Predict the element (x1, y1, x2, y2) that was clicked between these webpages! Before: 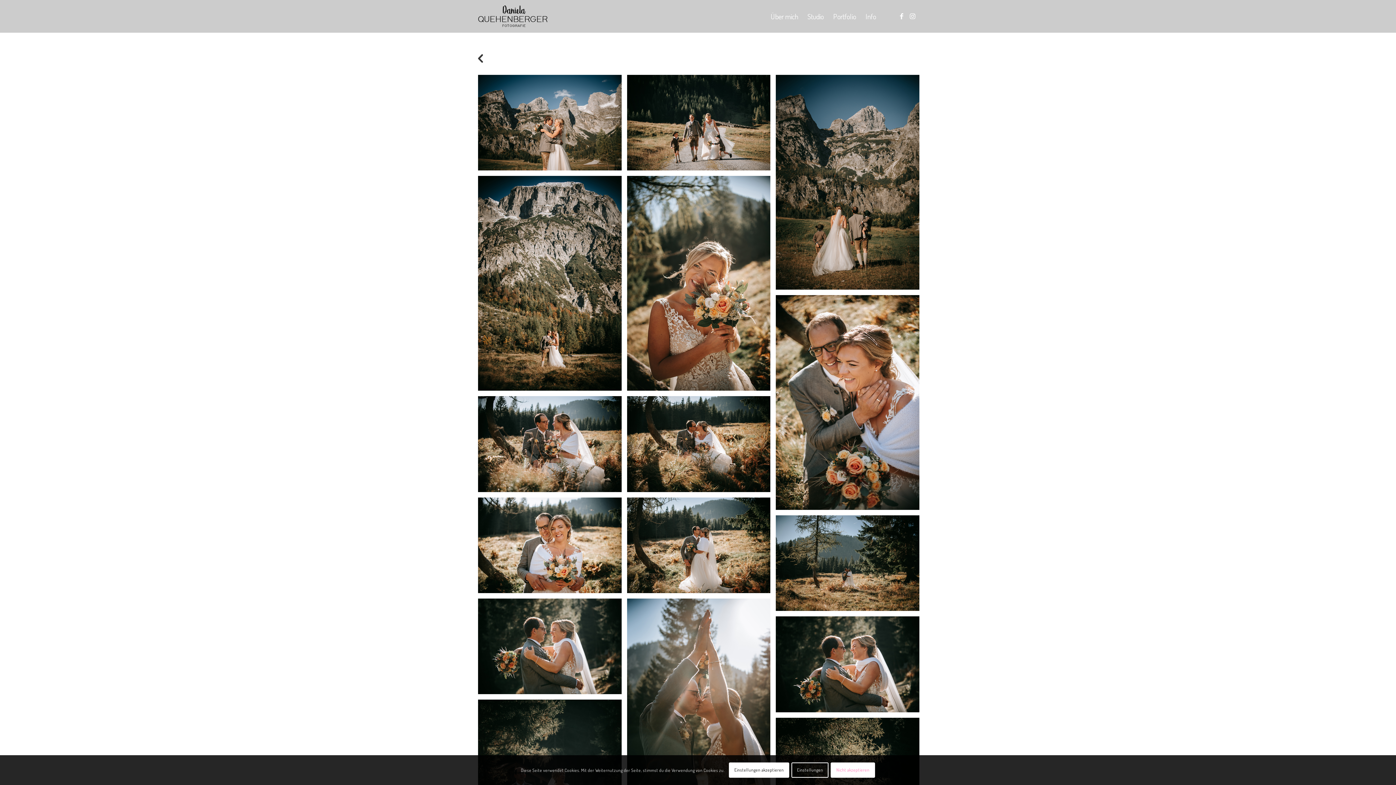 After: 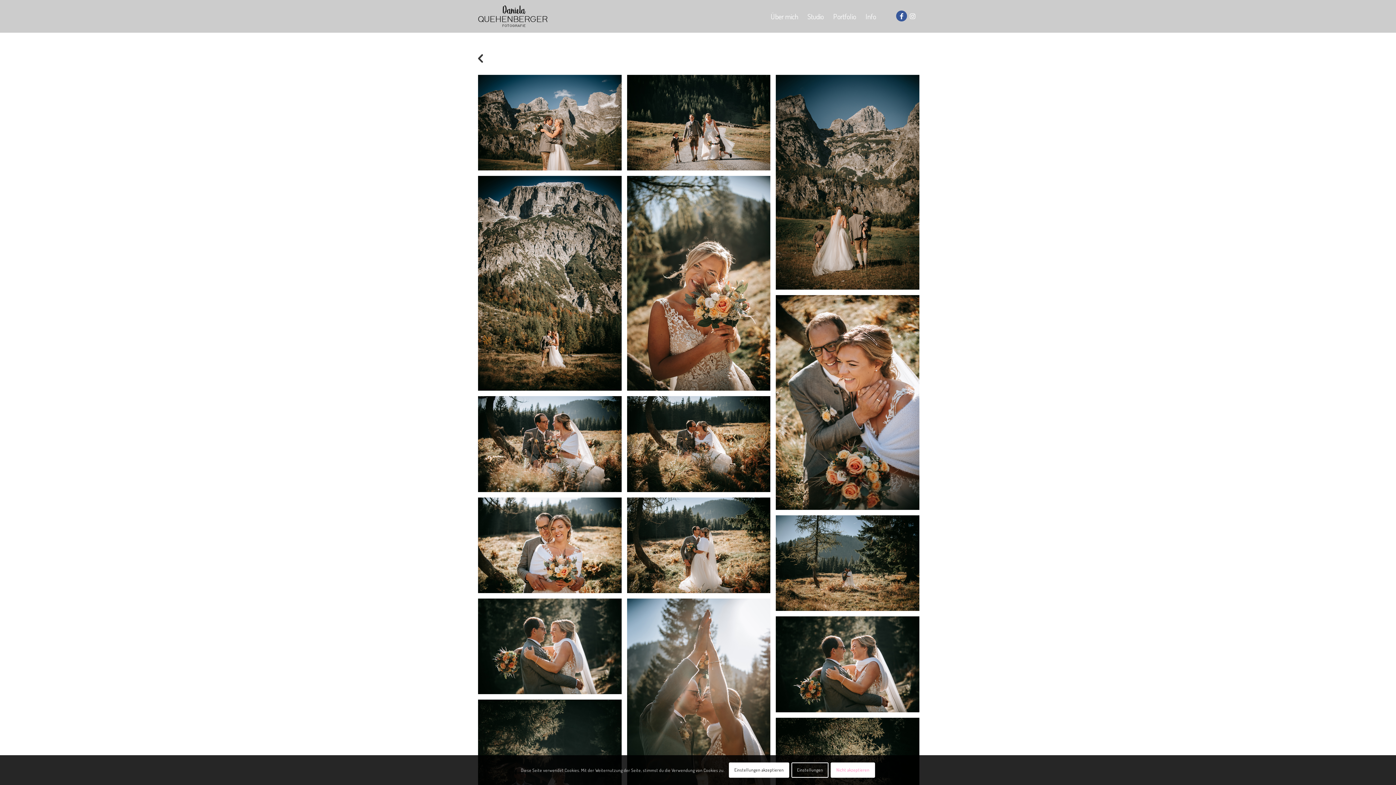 Action: bbox: (896, 10, 907, 21) label: Link zu Facebook